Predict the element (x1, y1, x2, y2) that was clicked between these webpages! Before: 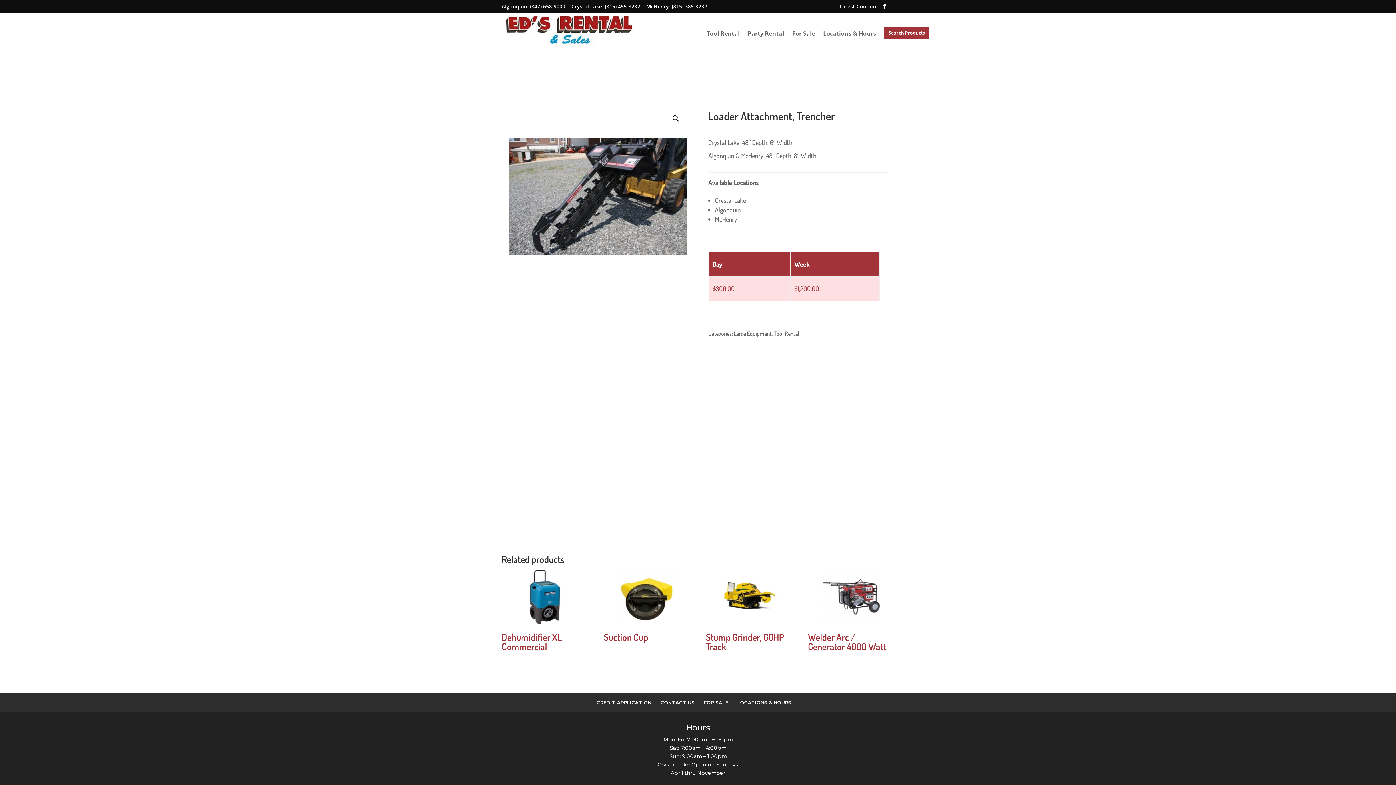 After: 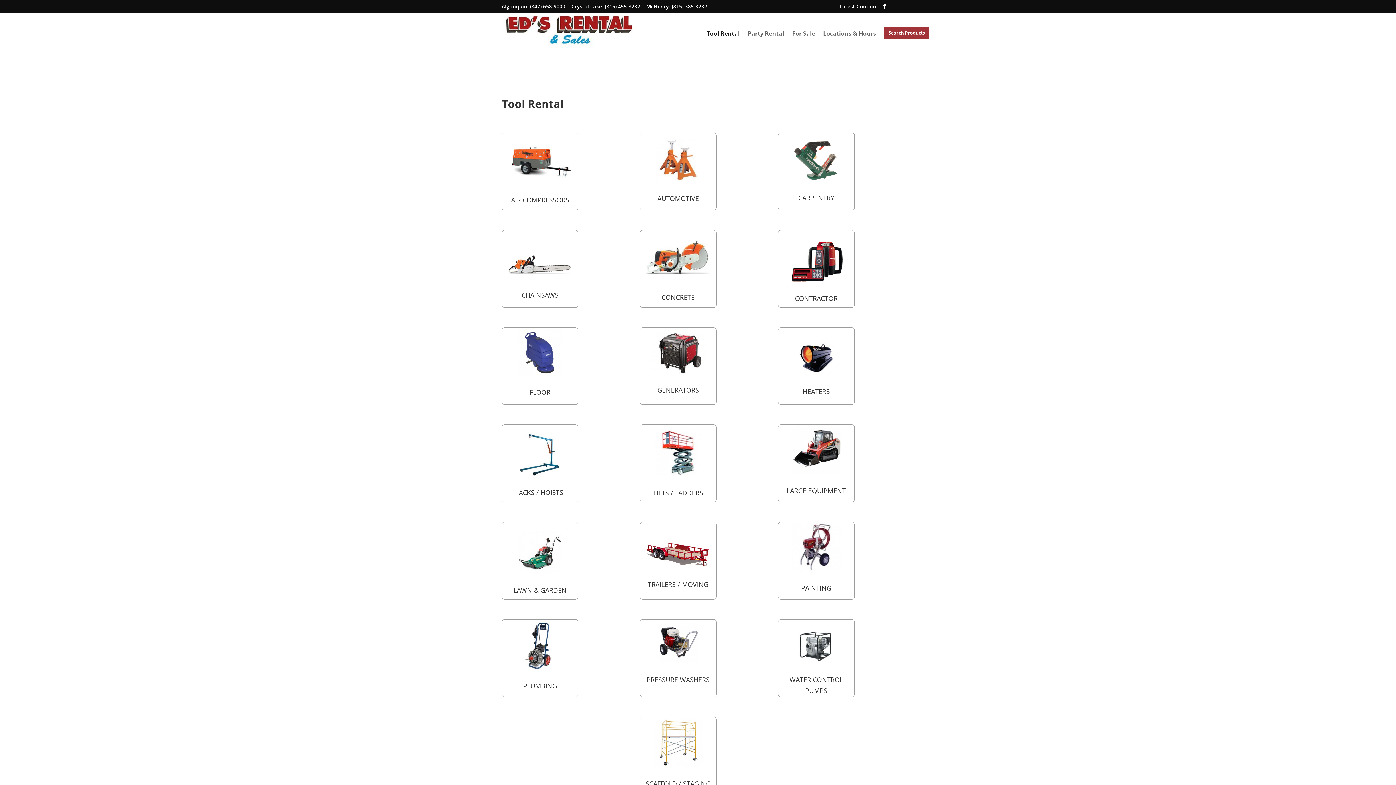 Action: label: Tool Rental bbox: (706, 29, 740, 54)